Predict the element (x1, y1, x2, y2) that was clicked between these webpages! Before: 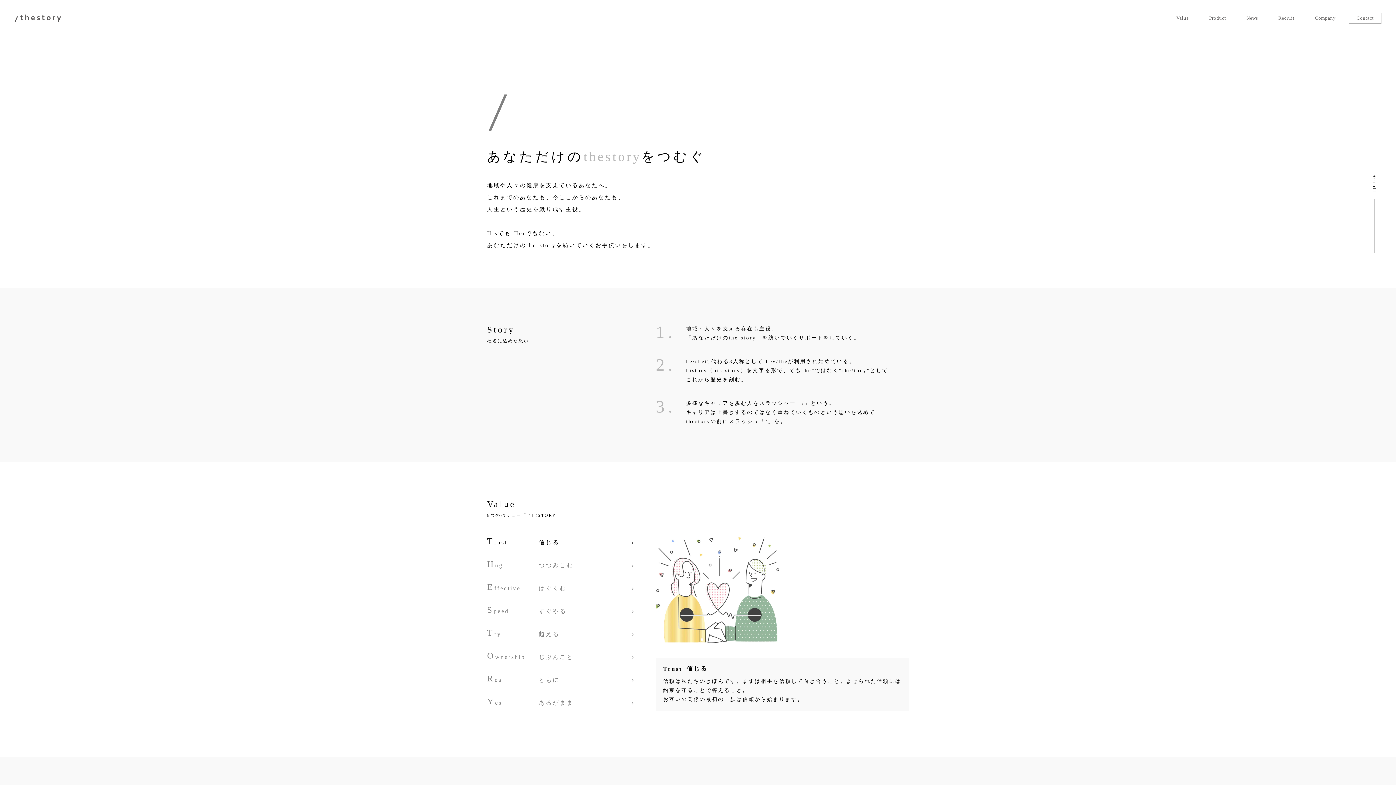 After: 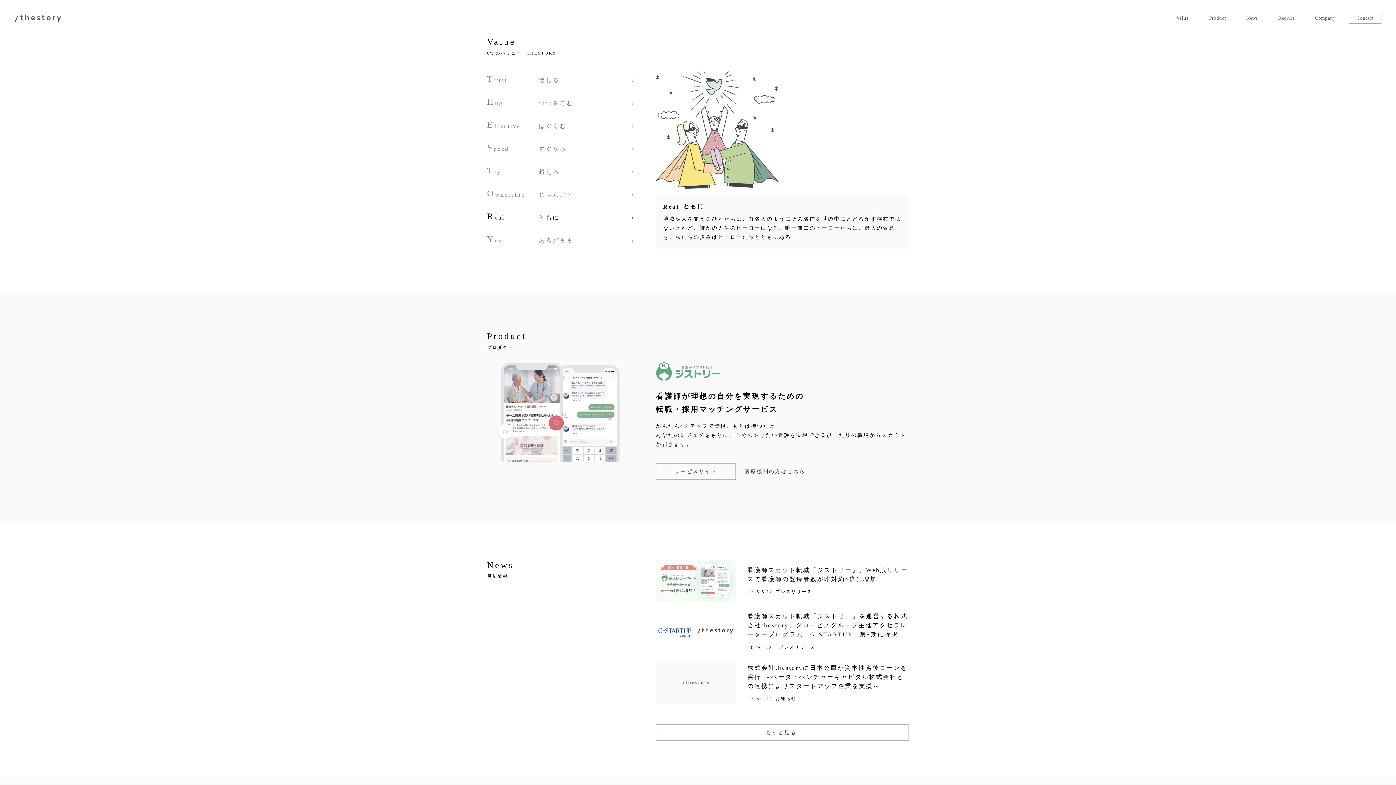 Action: bbox: (487, 667, 635, 690) label: R

eal

ともに


keyboard_arrow_right